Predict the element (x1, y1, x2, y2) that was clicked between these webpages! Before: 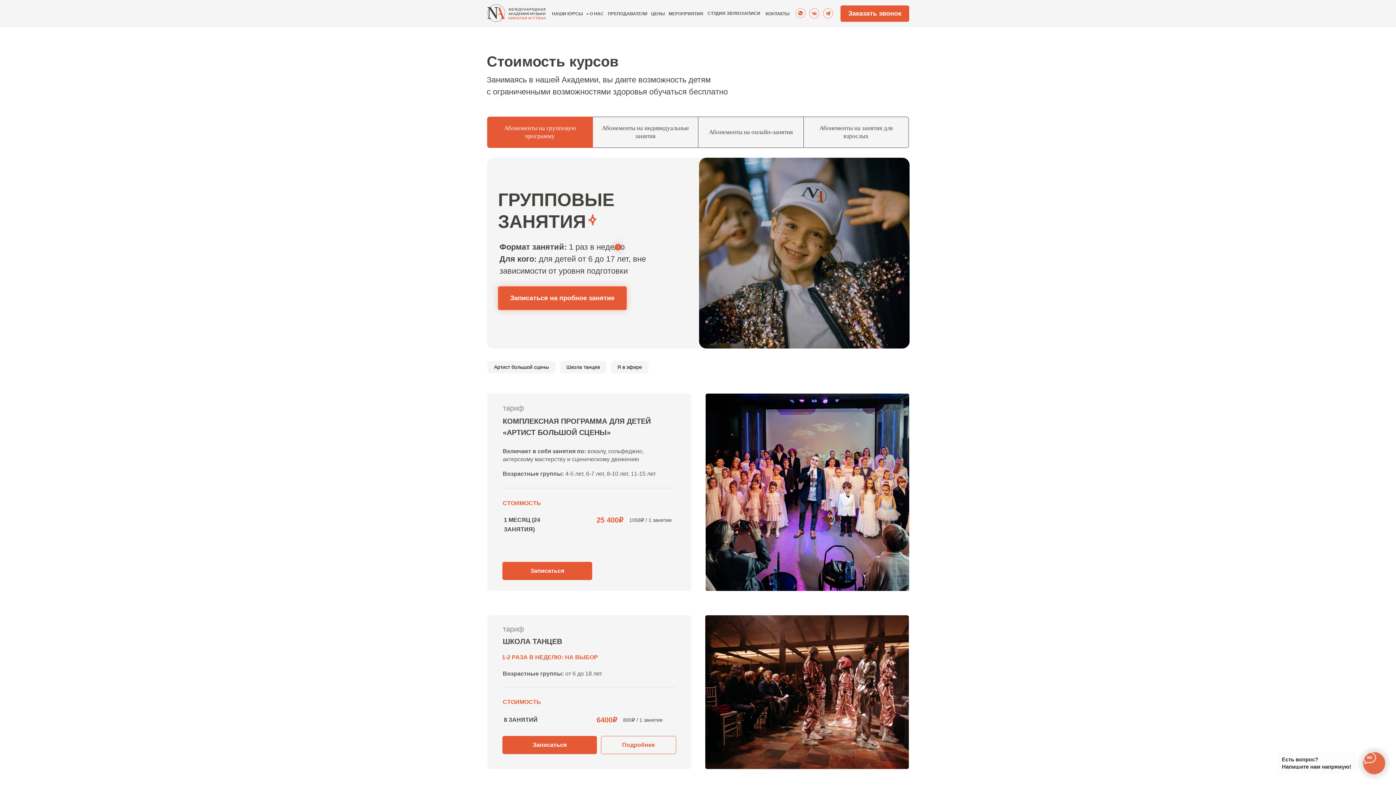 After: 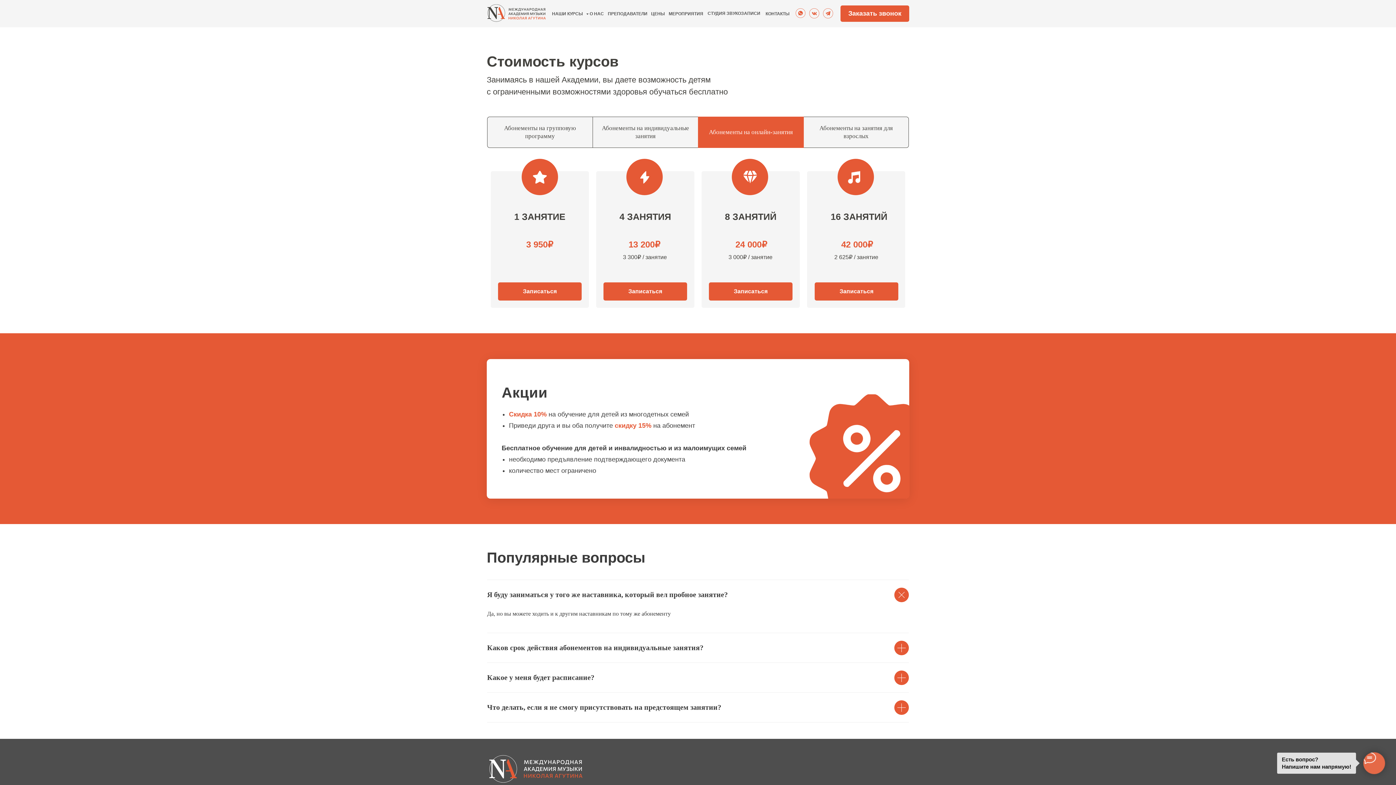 Action: bbox: (698, 117, 803, 147) label: Абонементы на онлайн-занятия